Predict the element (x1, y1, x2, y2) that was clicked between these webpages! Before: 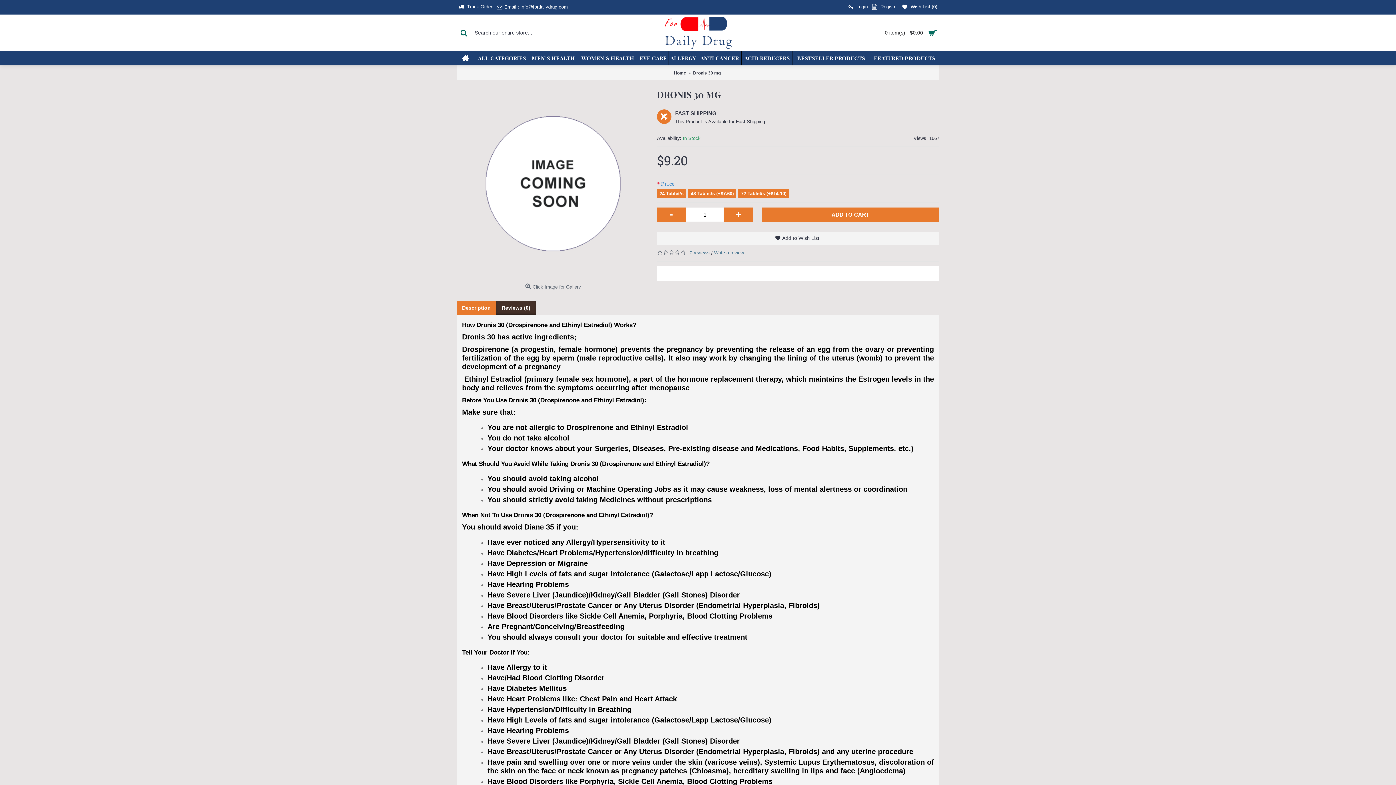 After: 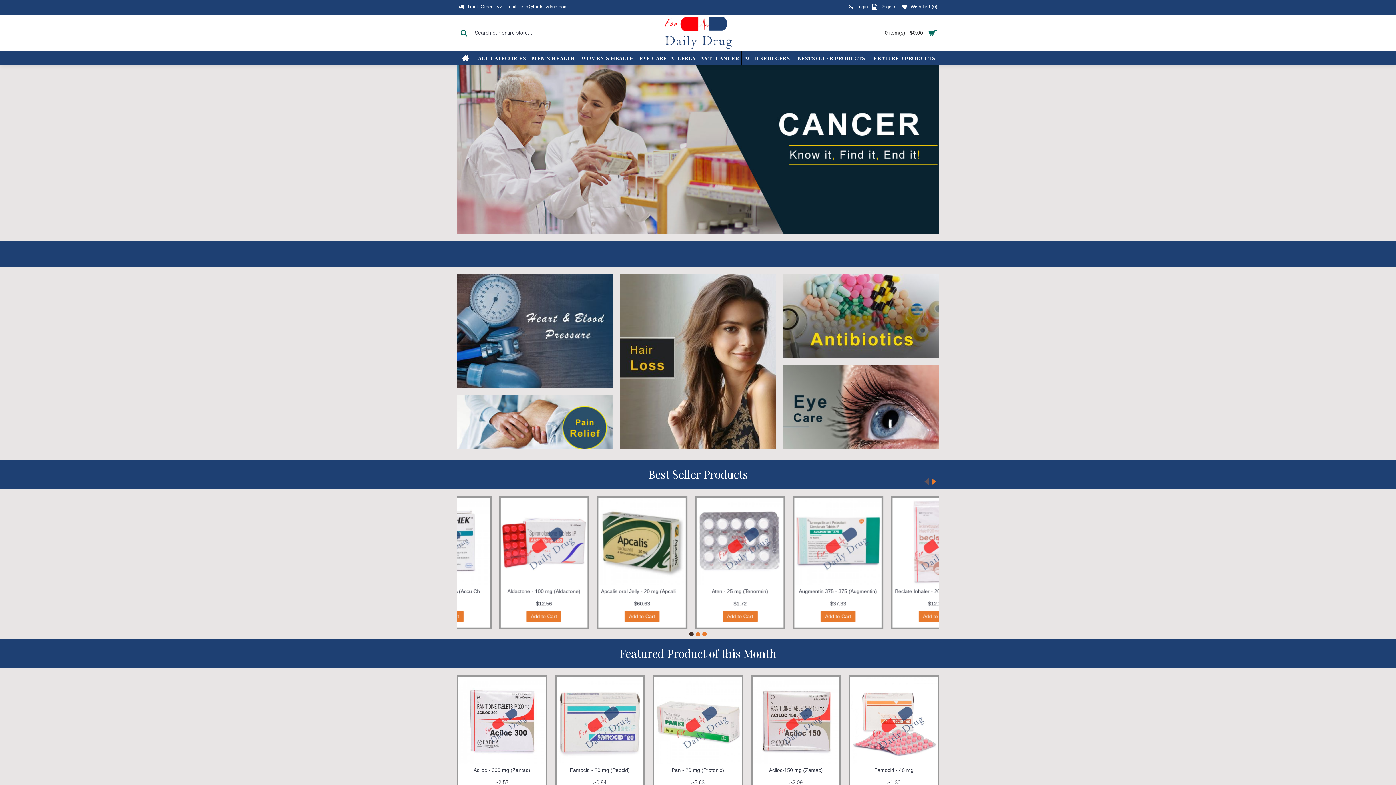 Action: bbox: (456, 50, 474, 65)